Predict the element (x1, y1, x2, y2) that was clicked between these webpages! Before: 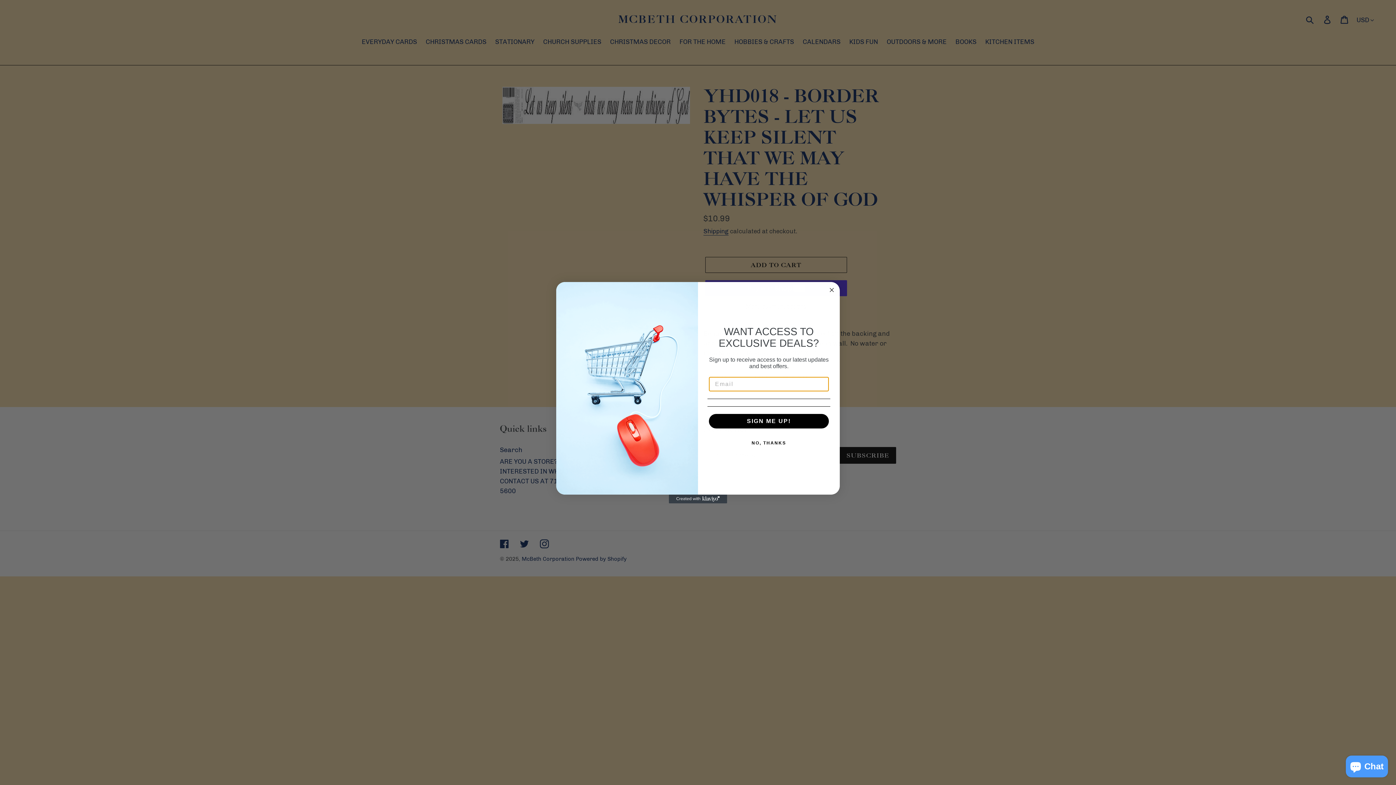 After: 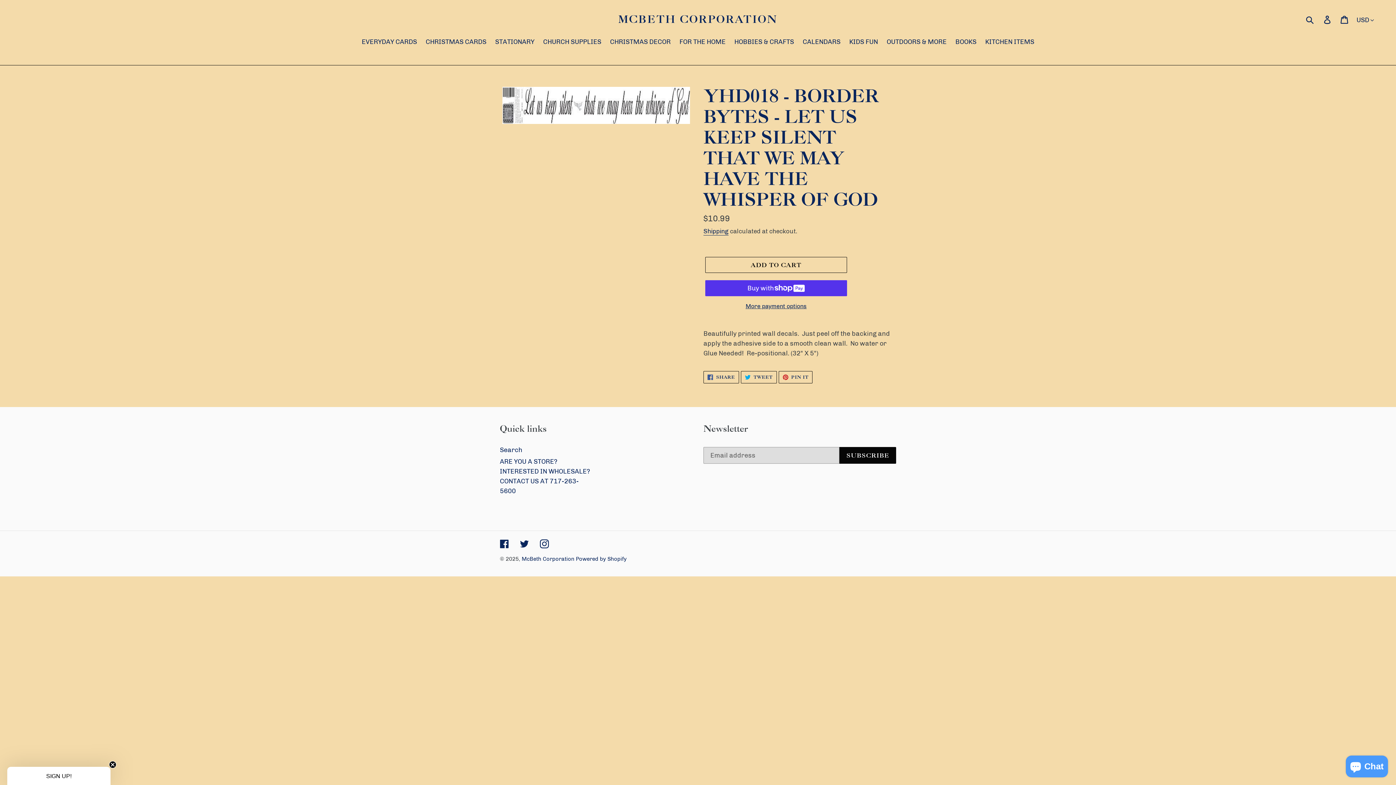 Action: label: NO, THANKS bbox: (707, 435, 830, 450)